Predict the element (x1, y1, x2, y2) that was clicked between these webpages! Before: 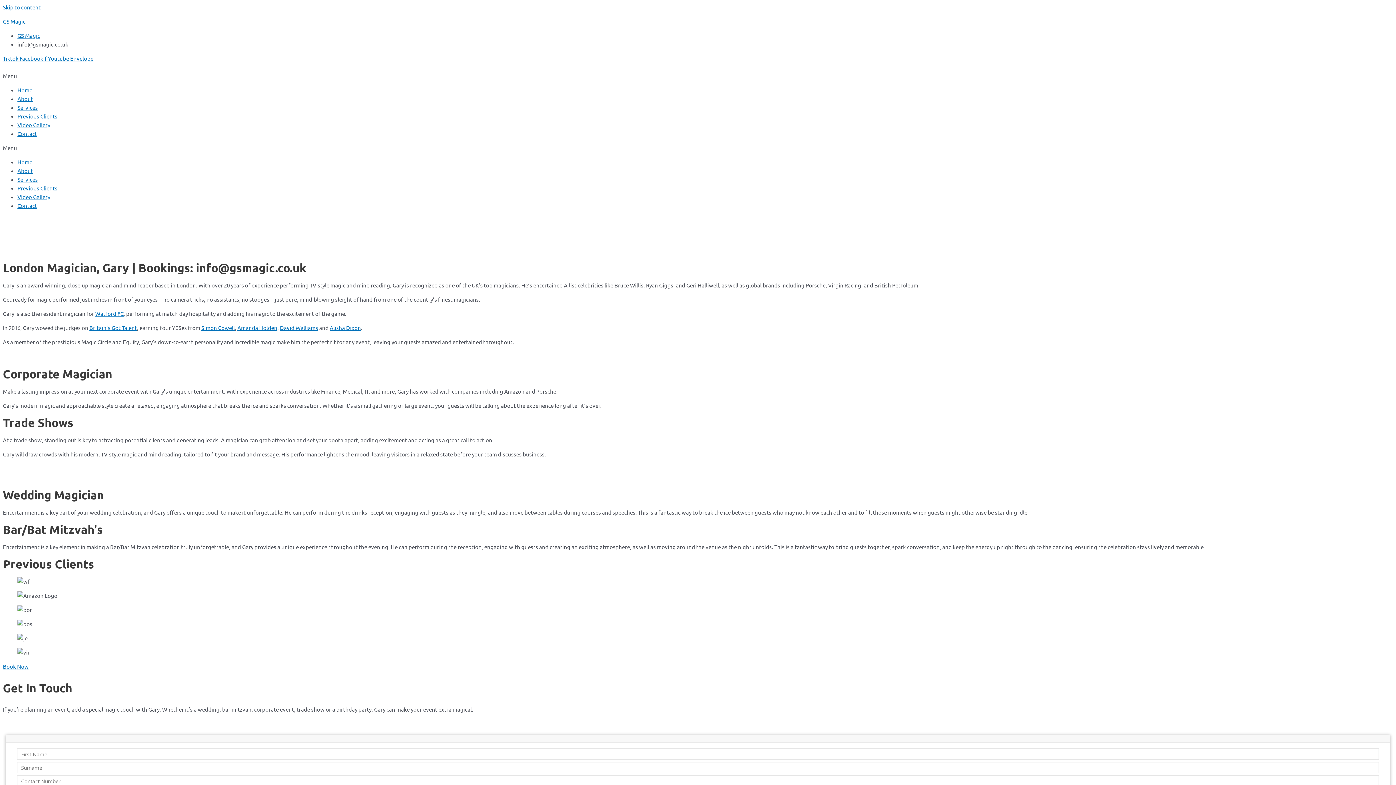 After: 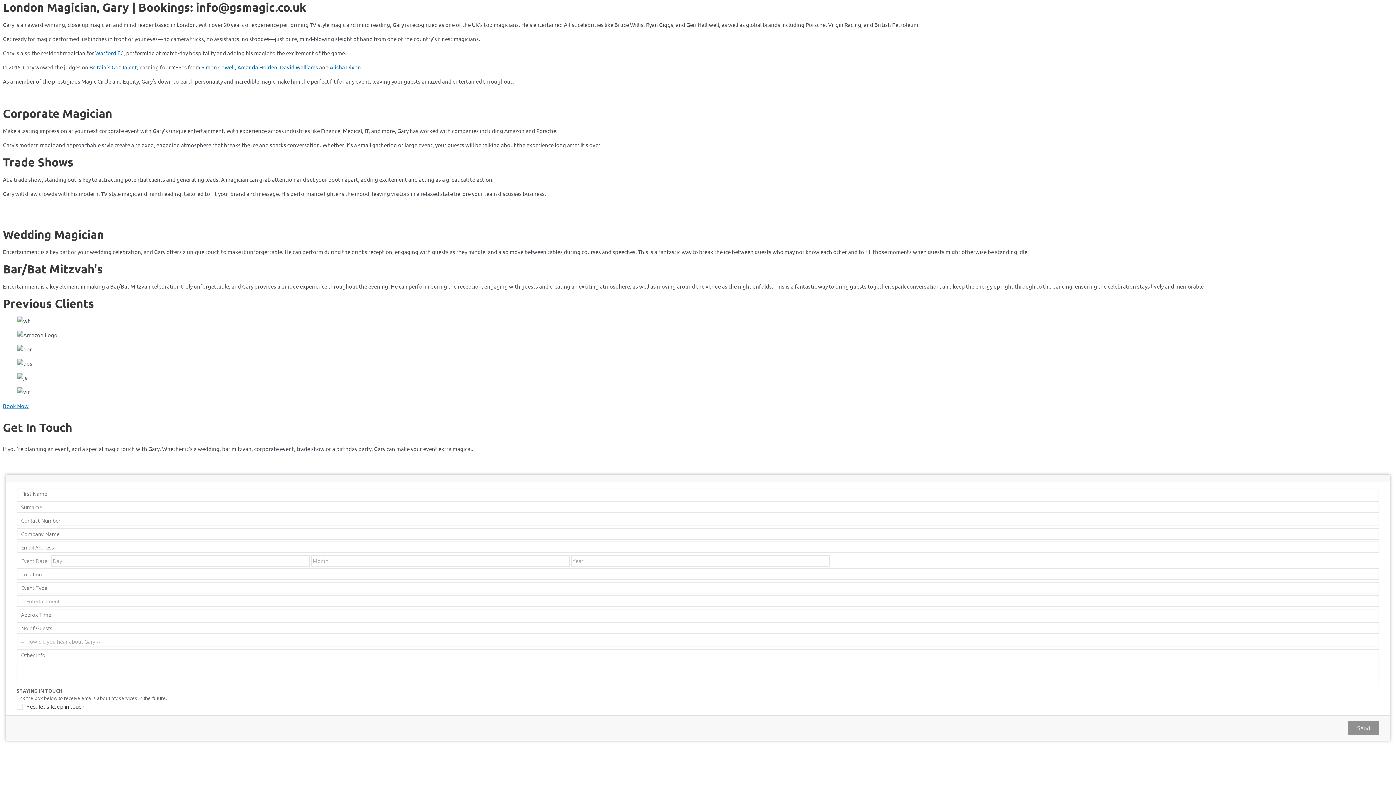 Action: bbox: (2, 3, 40, 10) label: Skip to content